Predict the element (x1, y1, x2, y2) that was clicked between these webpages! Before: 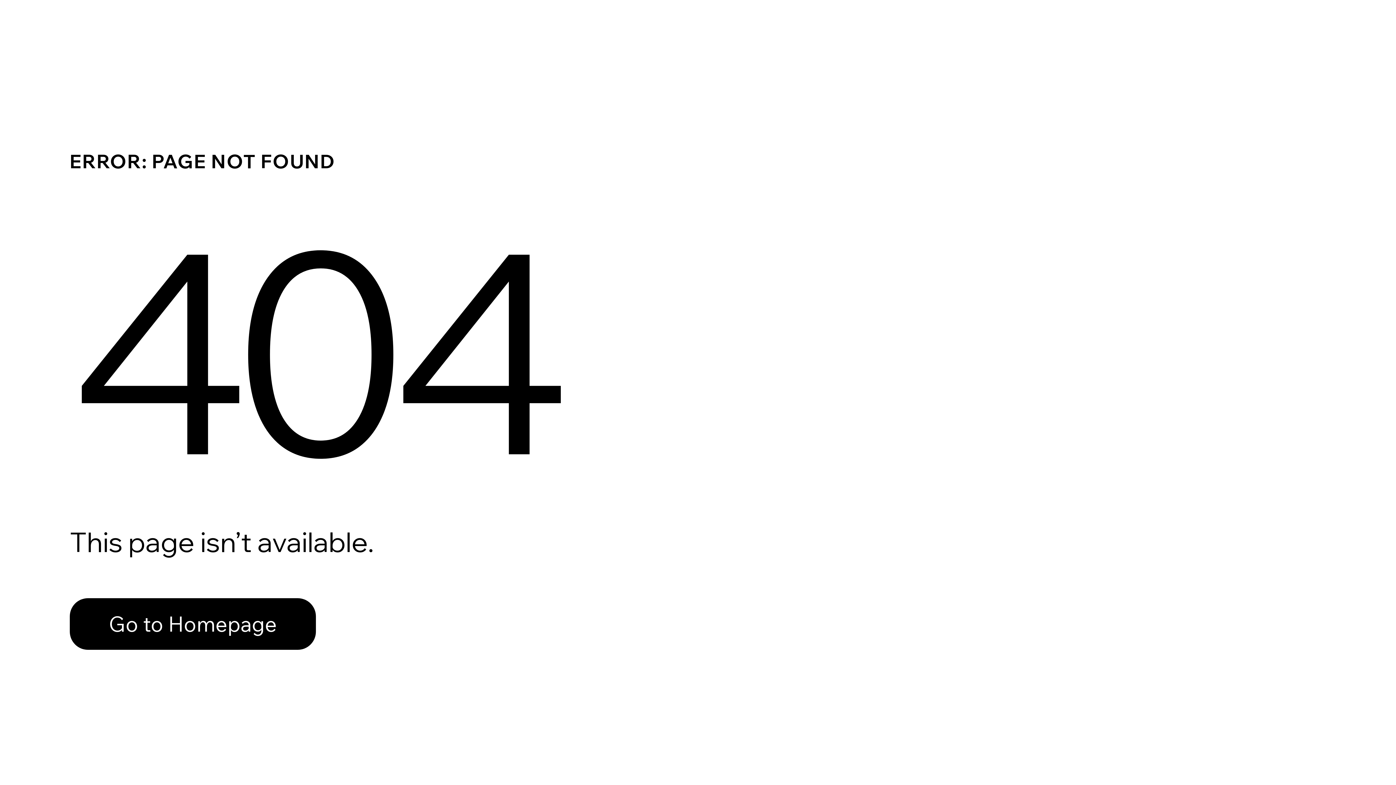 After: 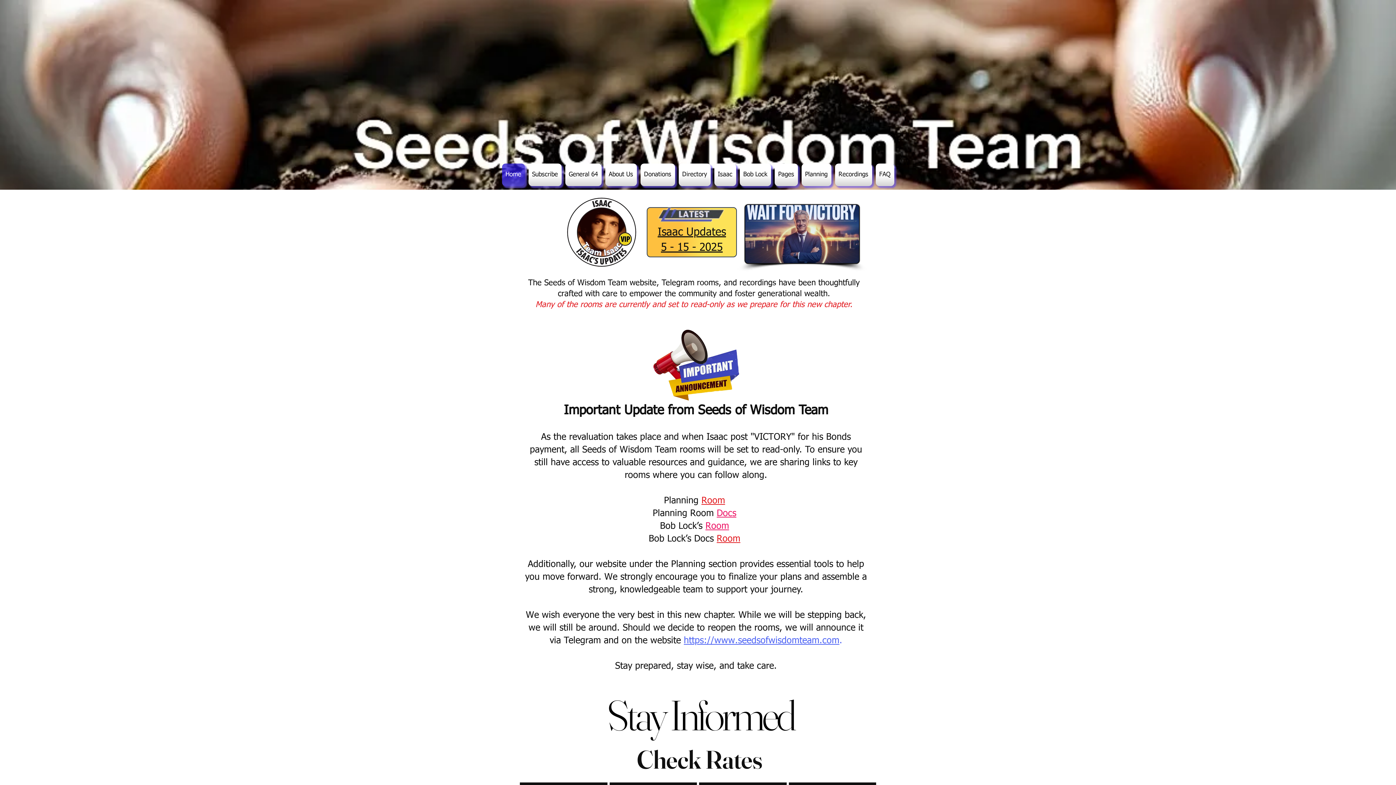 Action: label: Go to Homepage bbox: (69, 582, 768, 659)